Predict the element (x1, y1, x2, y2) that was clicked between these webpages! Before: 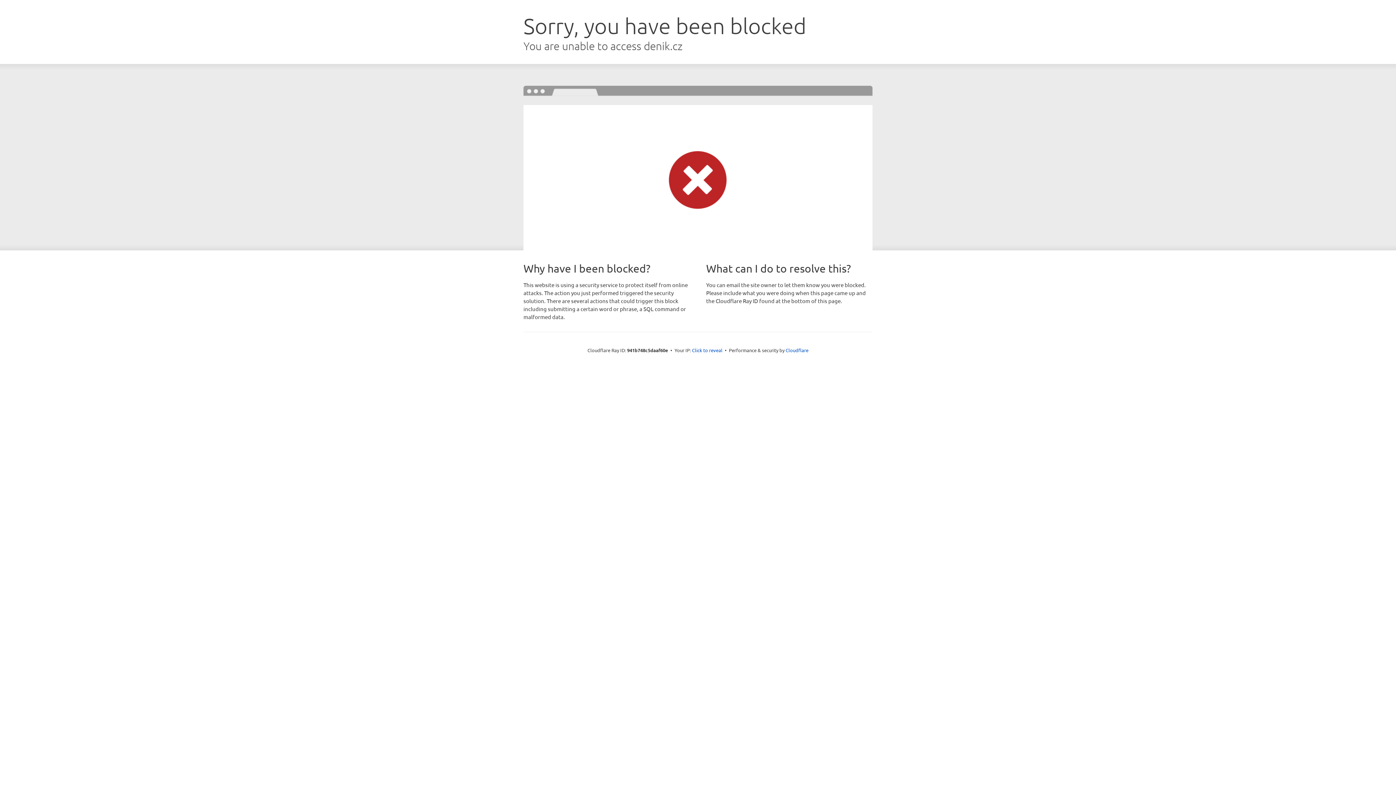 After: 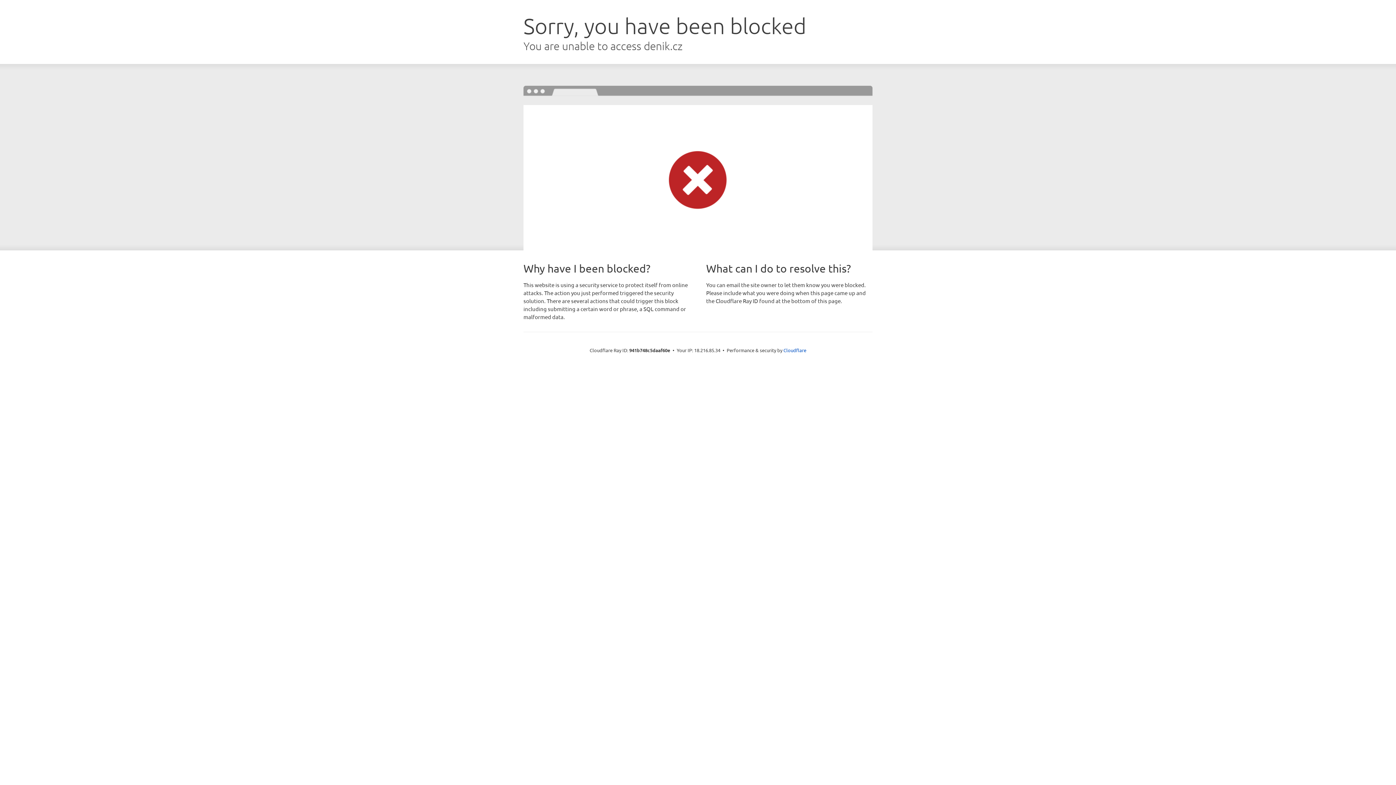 Action: bbox: (692, 346, 722, 353) label: Click to reveal